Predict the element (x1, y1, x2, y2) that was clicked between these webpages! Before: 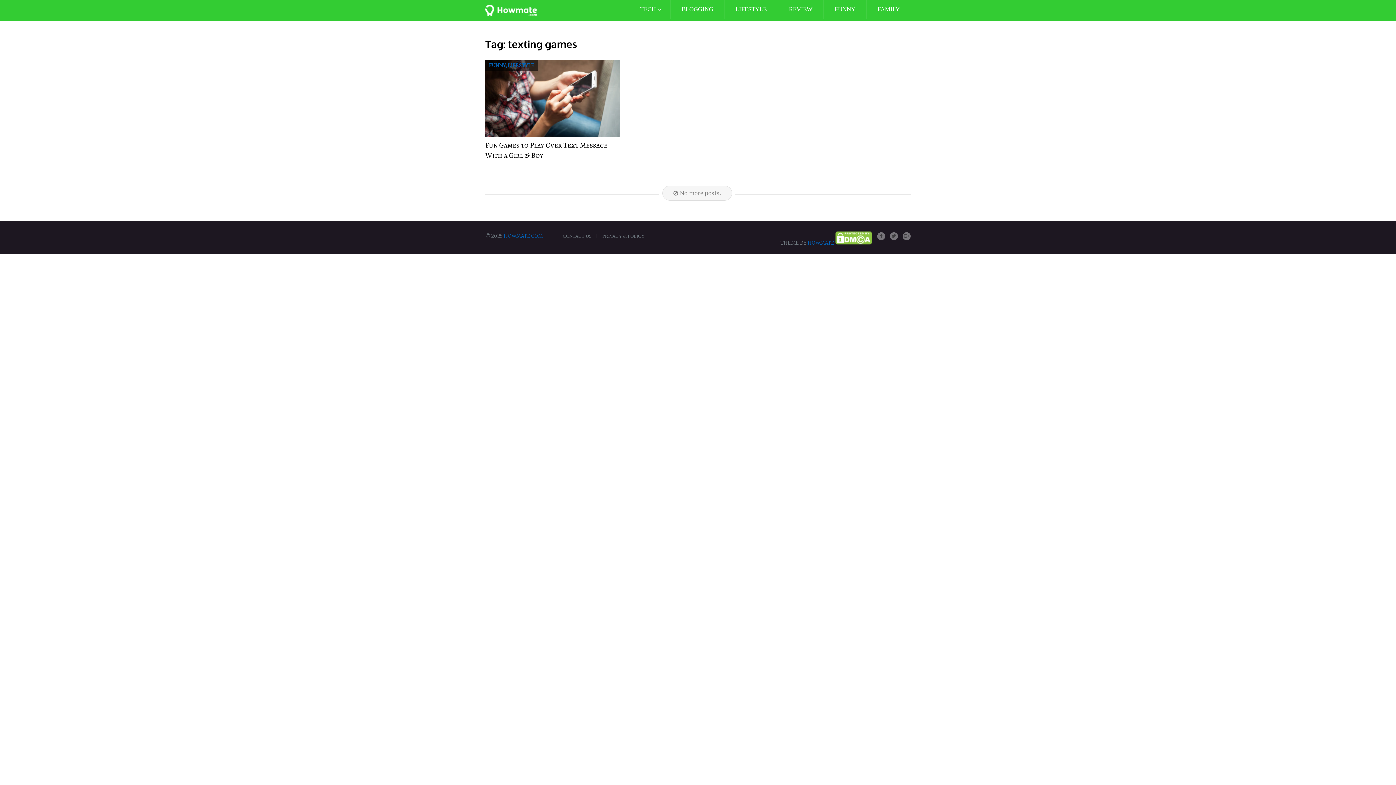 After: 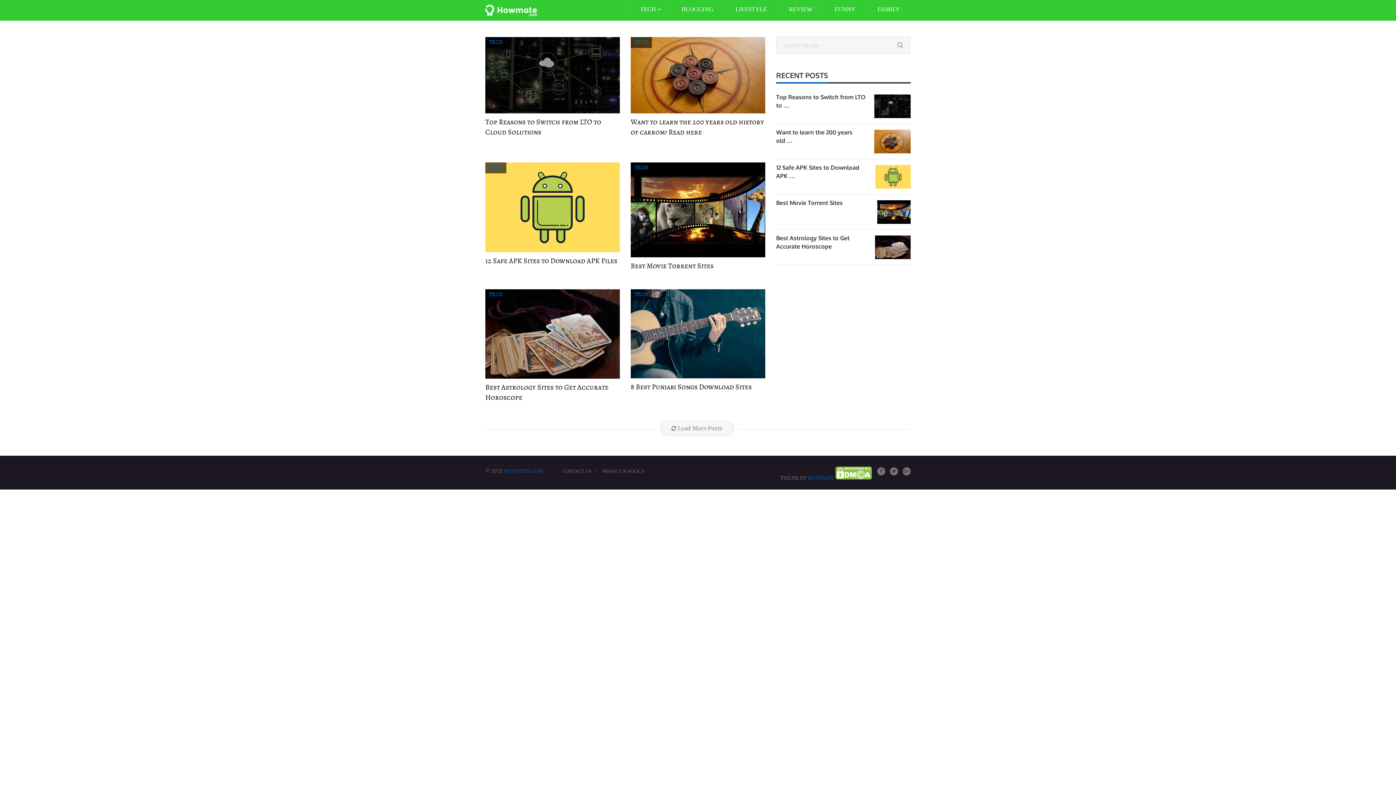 Action: label: HOWMATE bbox: (808, 240, 834, 246)